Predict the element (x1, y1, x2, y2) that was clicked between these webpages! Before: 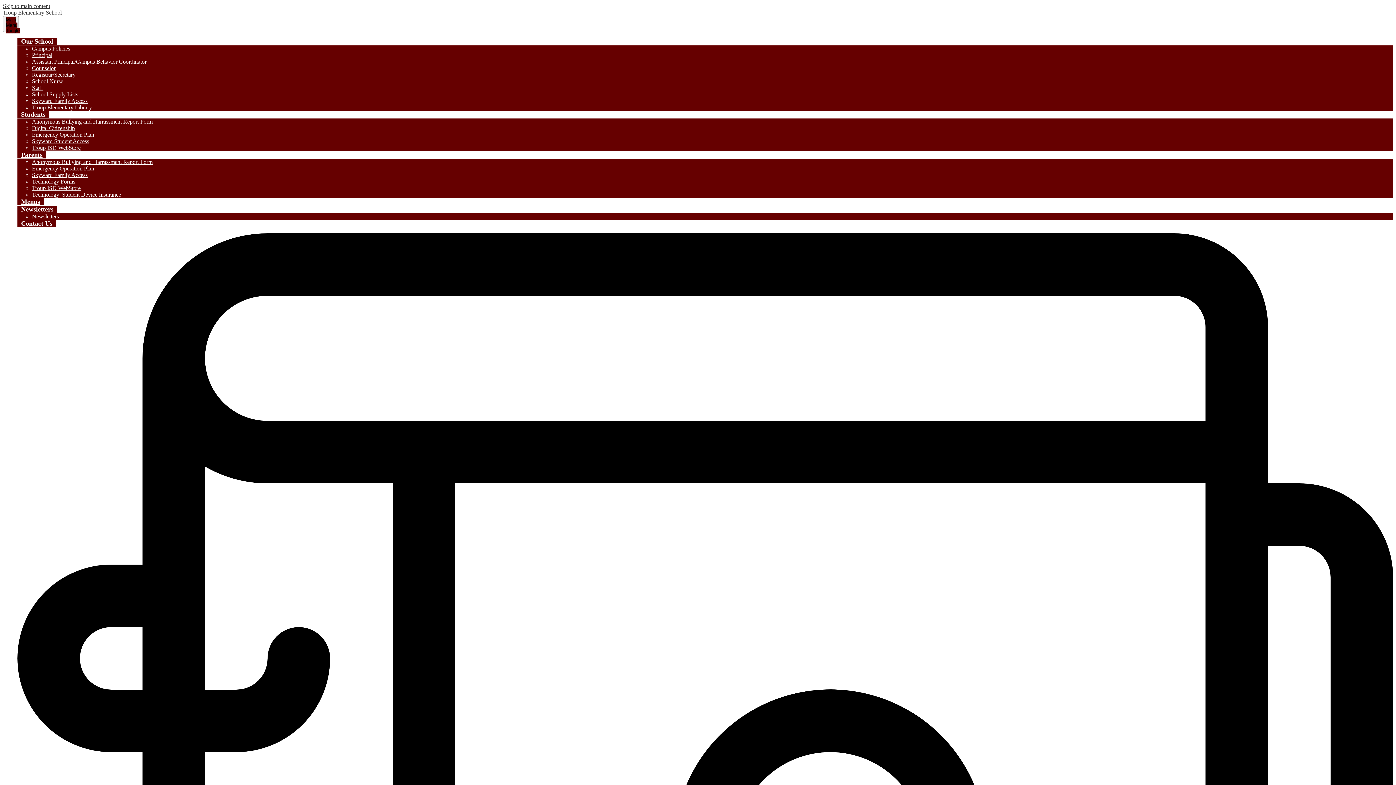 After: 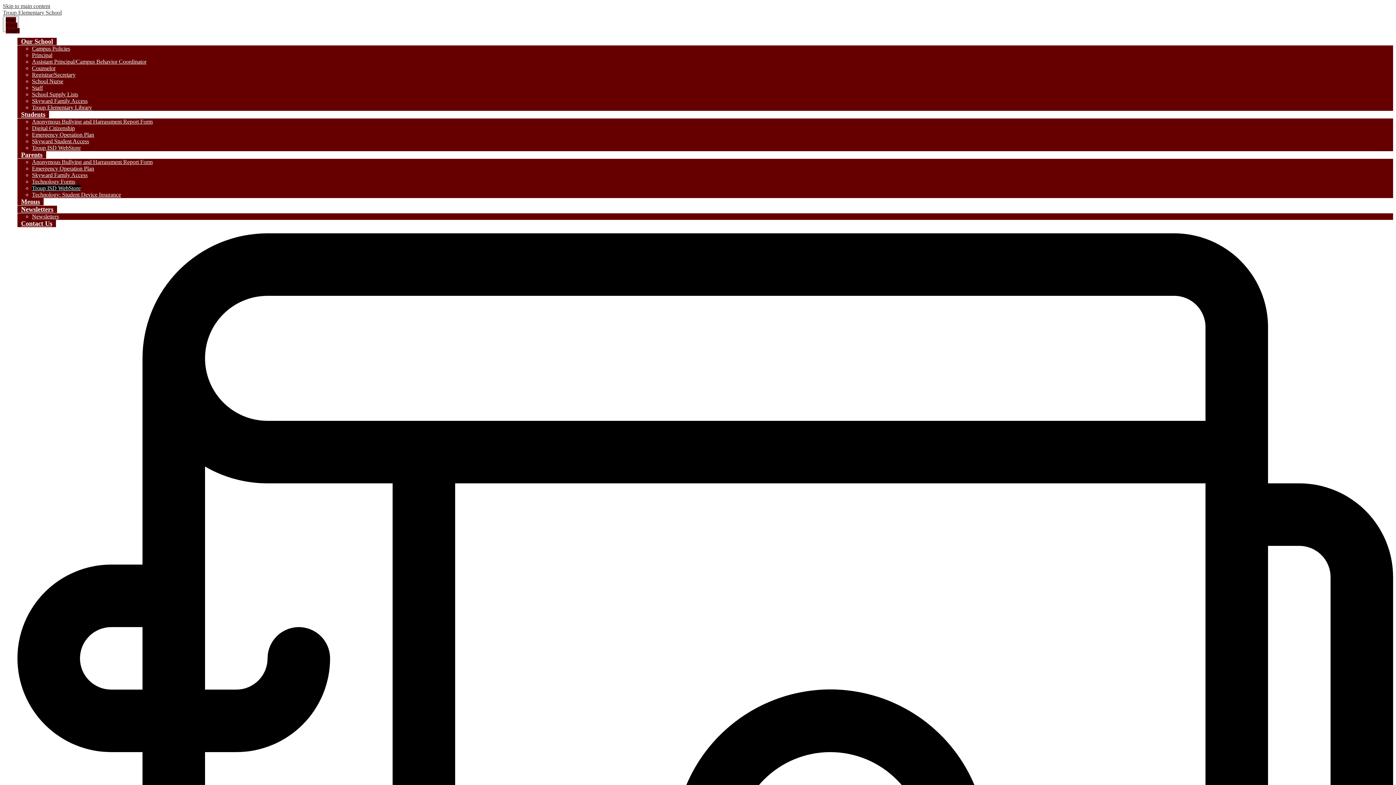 Action: label: Troup ISD WebStore bbox: (32, 185, 80, 191)